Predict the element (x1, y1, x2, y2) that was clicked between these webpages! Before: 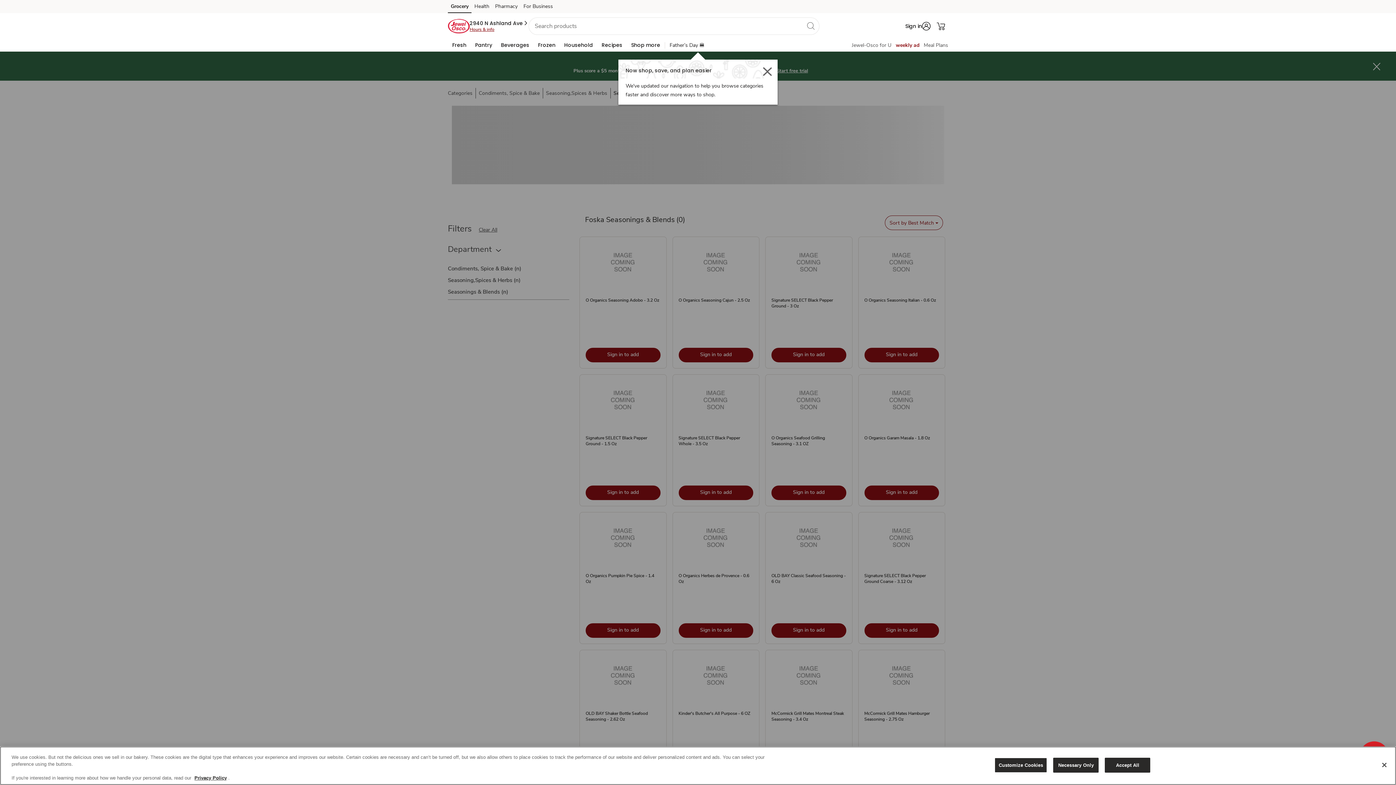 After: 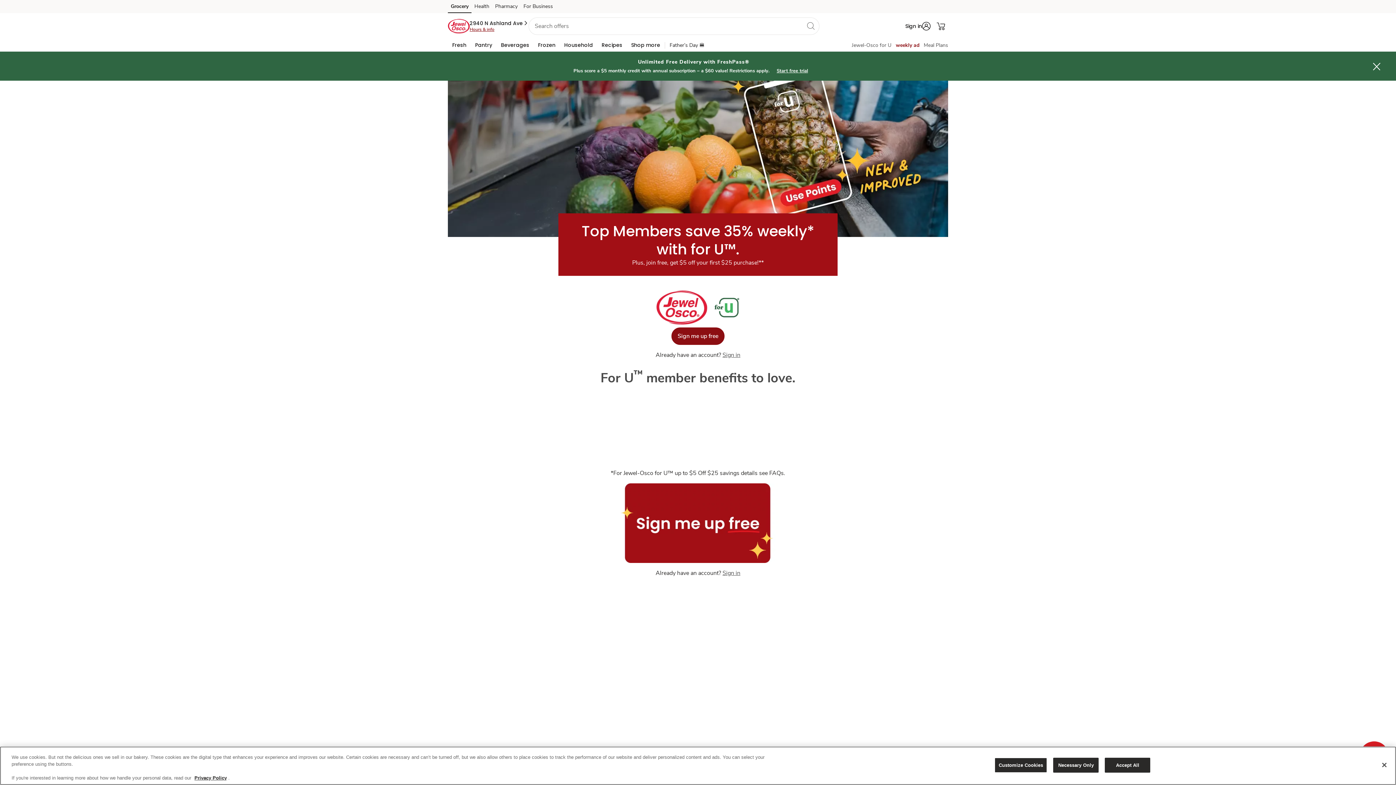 Action: label: Jewel-Osco for U bbox: (852, 41, 891, 48)